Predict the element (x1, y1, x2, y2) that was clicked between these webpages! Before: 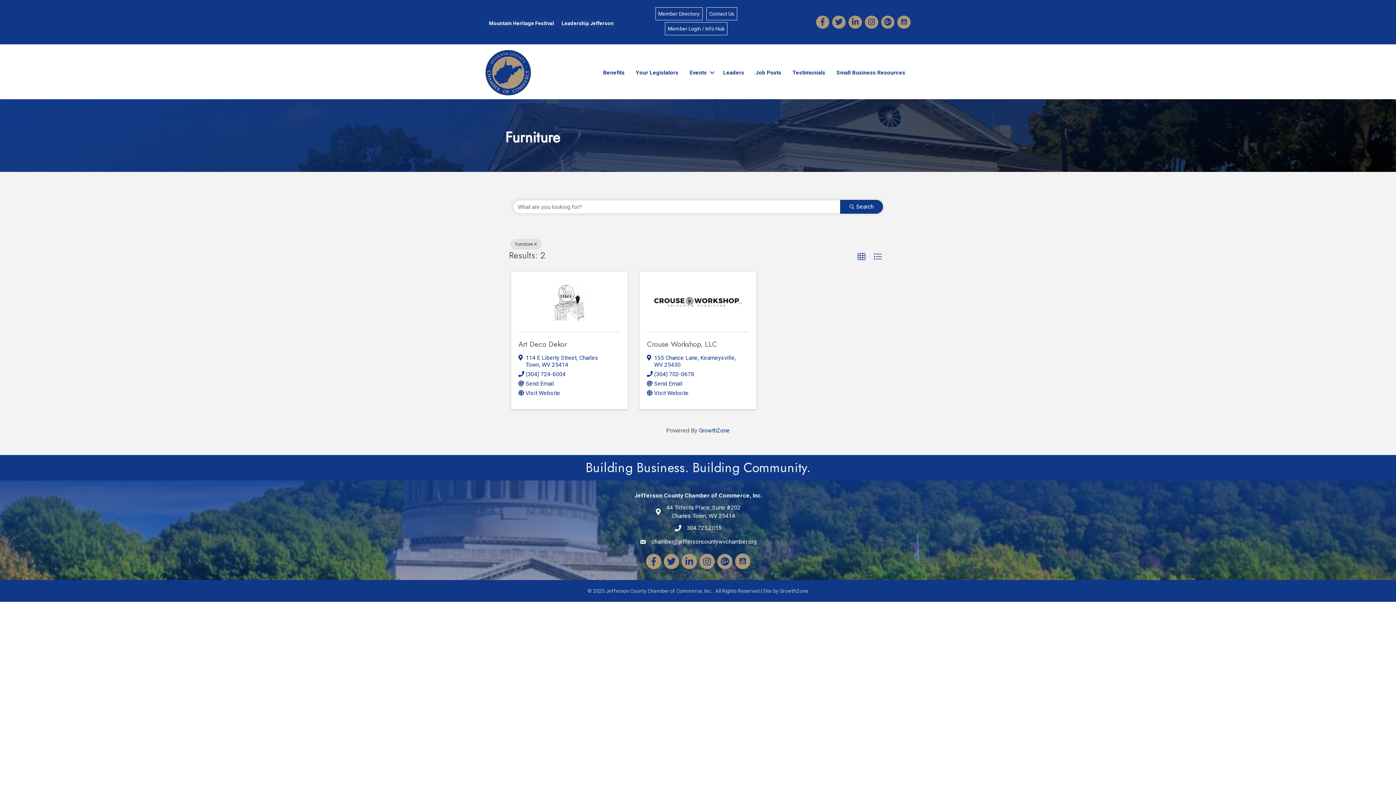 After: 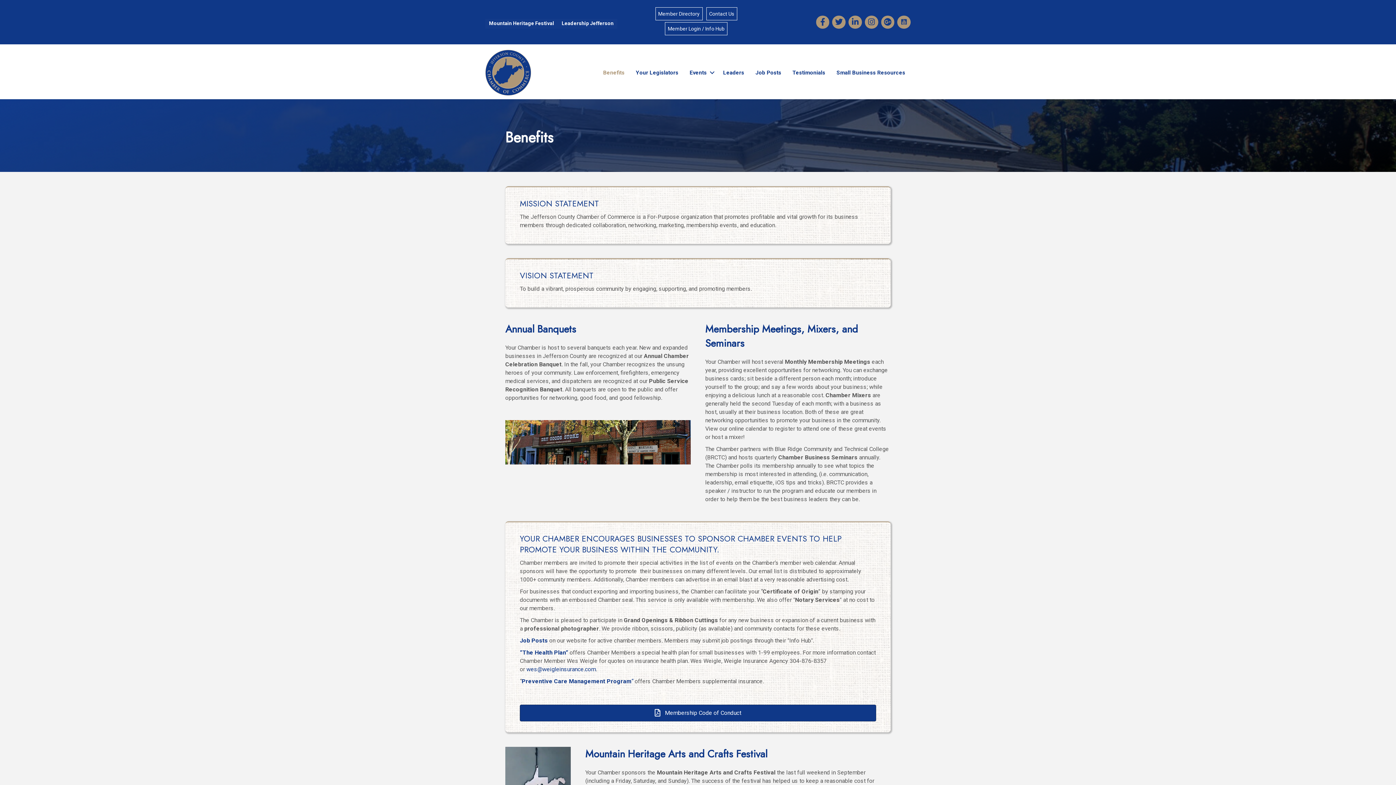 Action: label: Benefits bbox: (597, 65, 630, 80)